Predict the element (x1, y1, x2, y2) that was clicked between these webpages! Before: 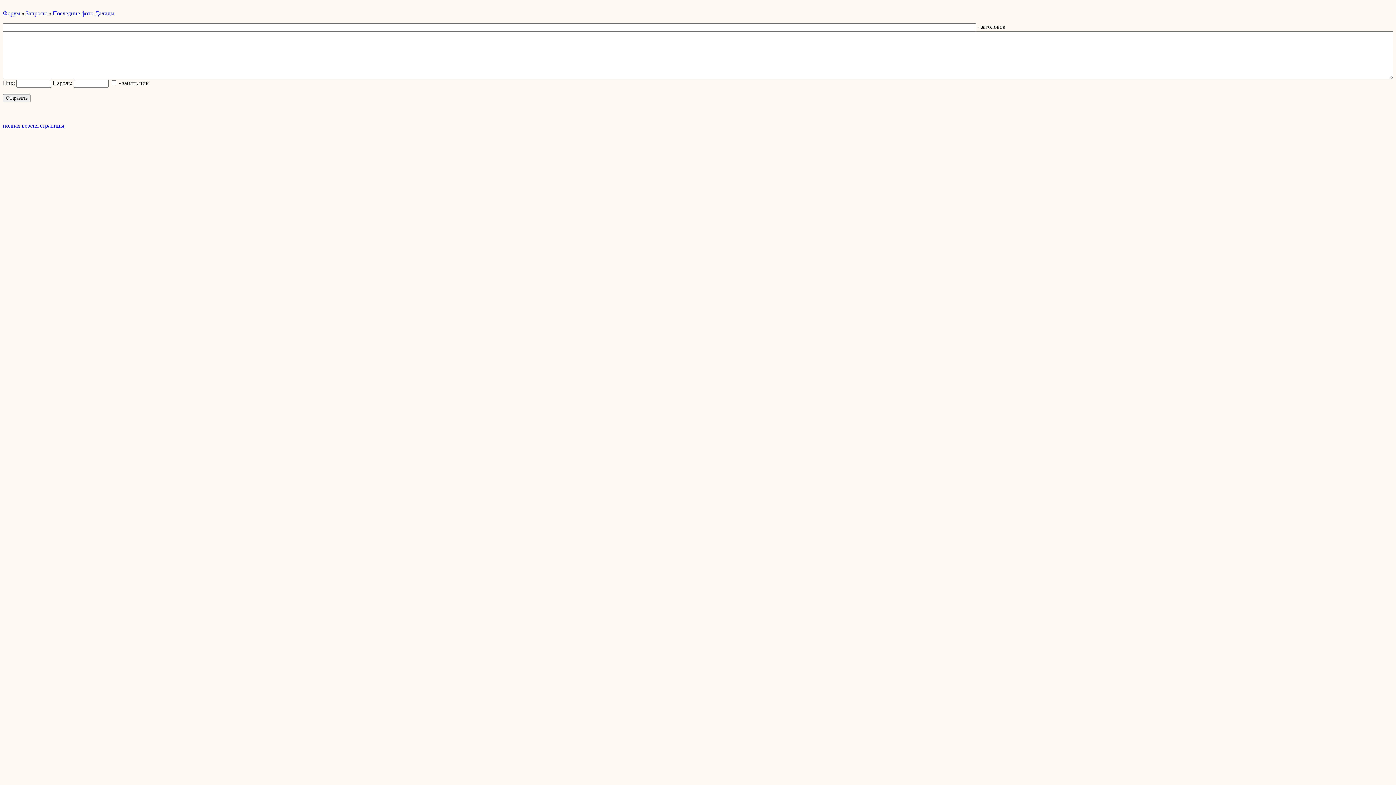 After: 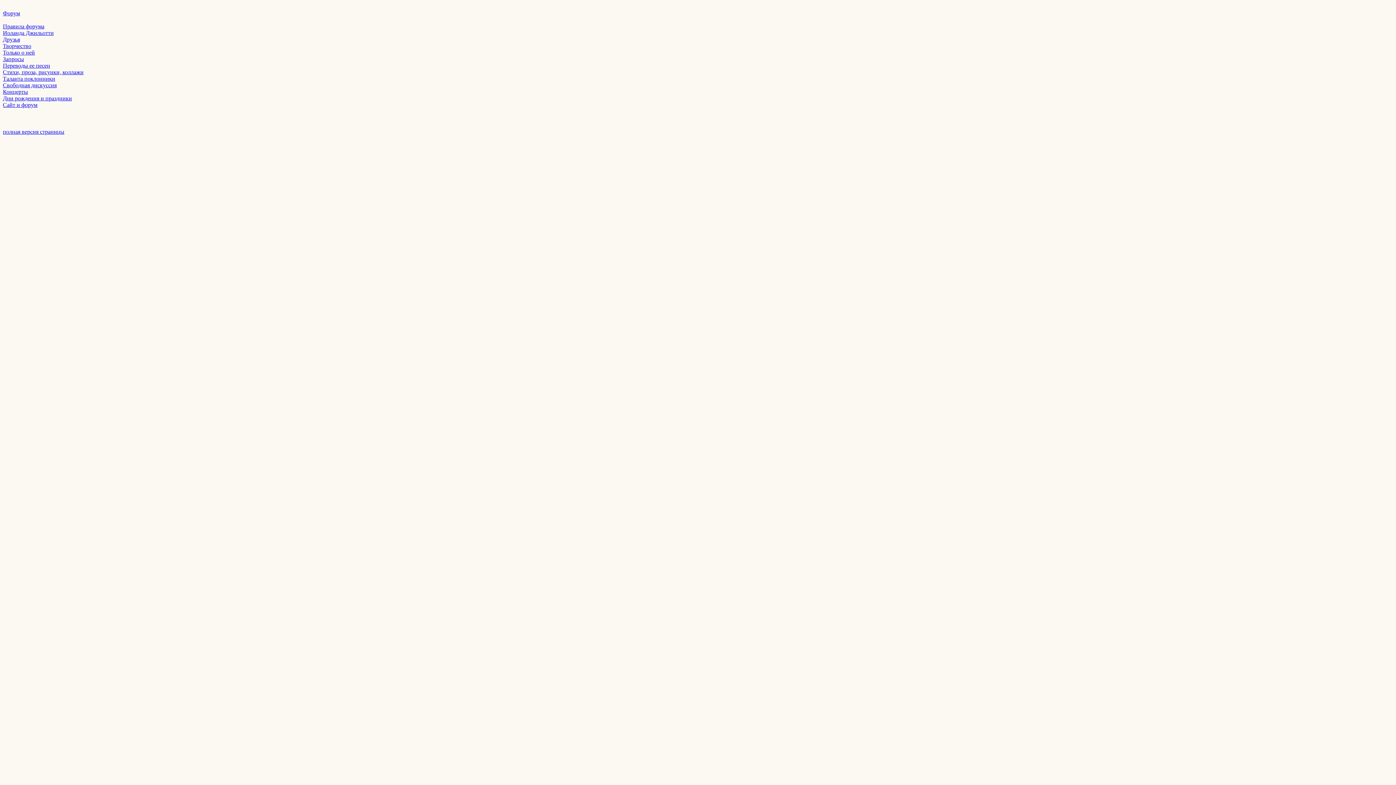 Action: label: Форум bbox: (2, 10, 20, 16)